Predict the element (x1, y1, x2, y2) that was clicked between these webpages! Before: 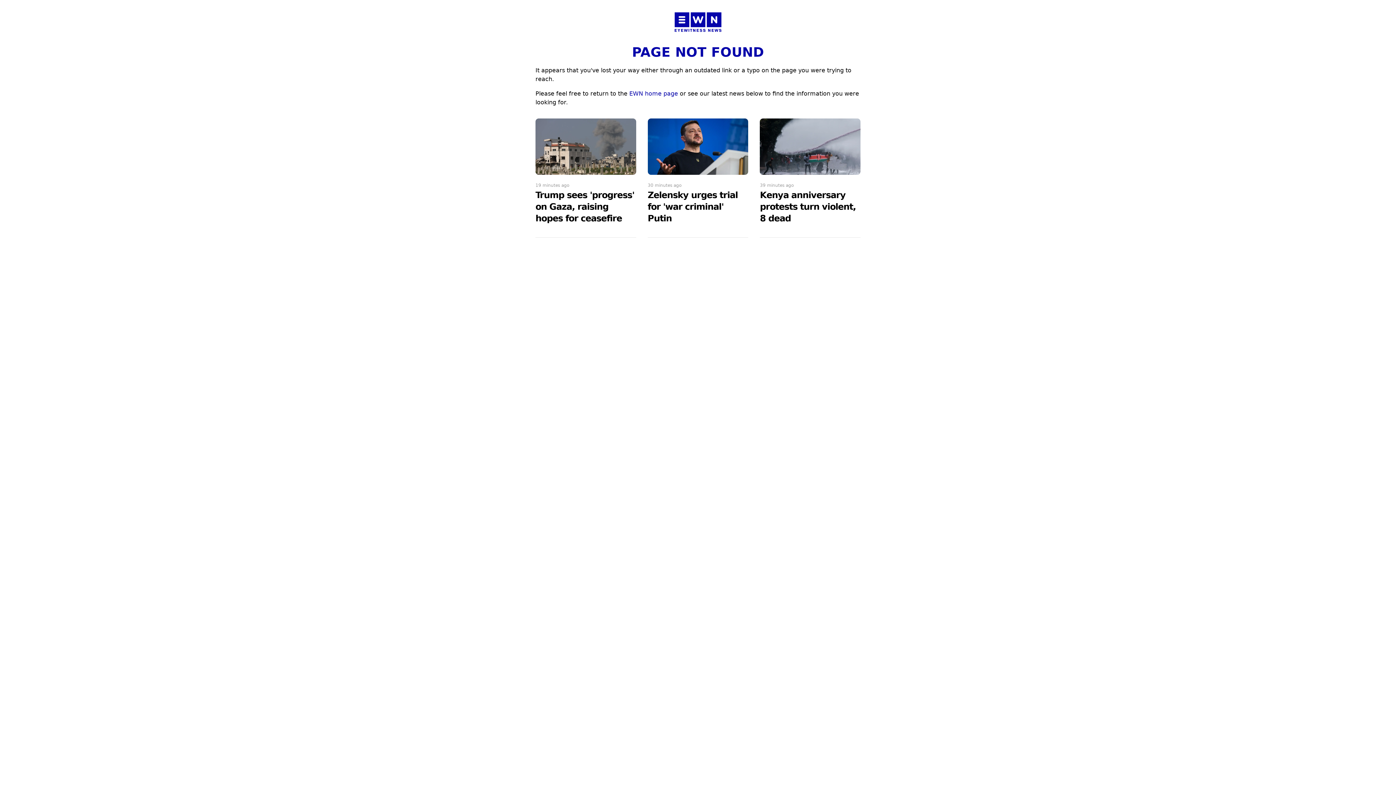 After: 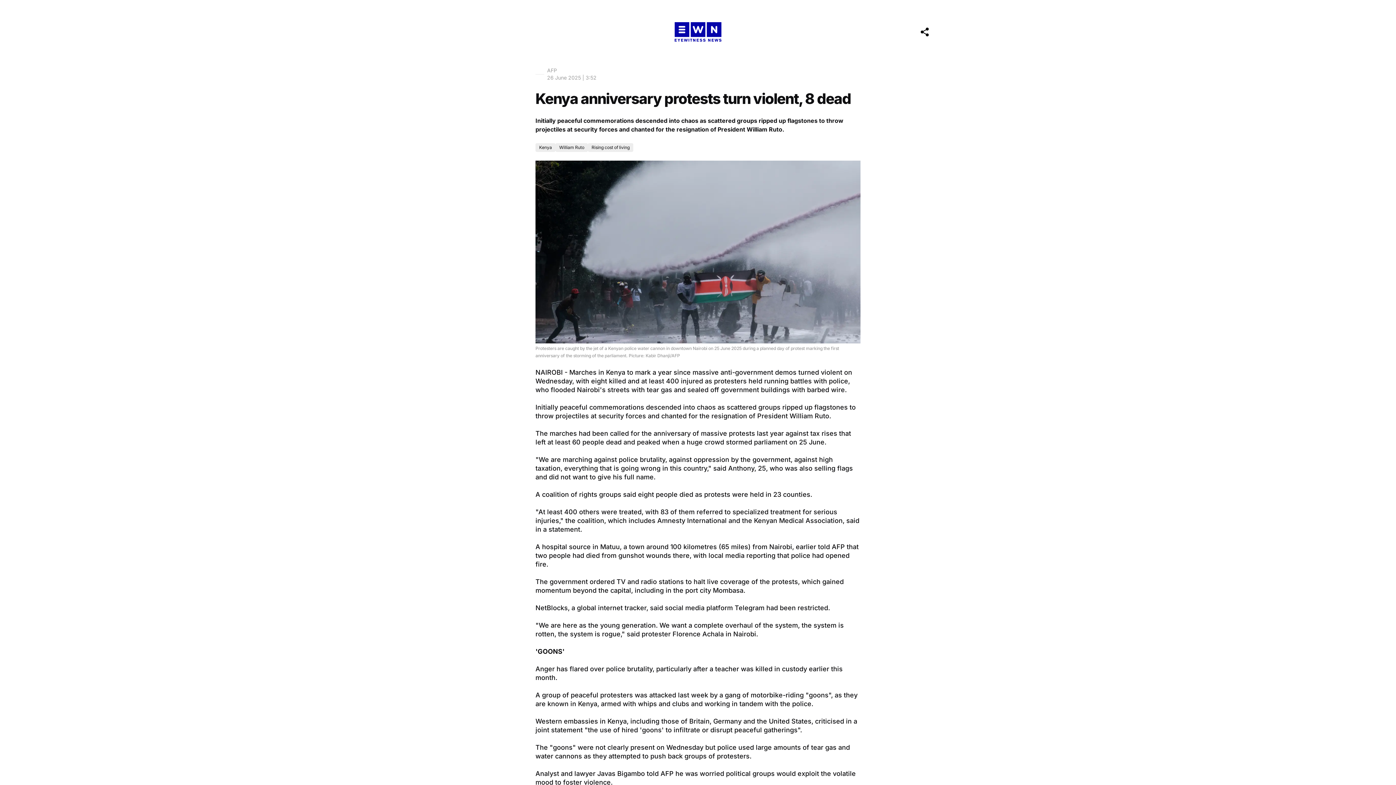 Action: label: Kenya anniversary protests turn violent, 8 dead bbox: (760, 190, 856, 223)